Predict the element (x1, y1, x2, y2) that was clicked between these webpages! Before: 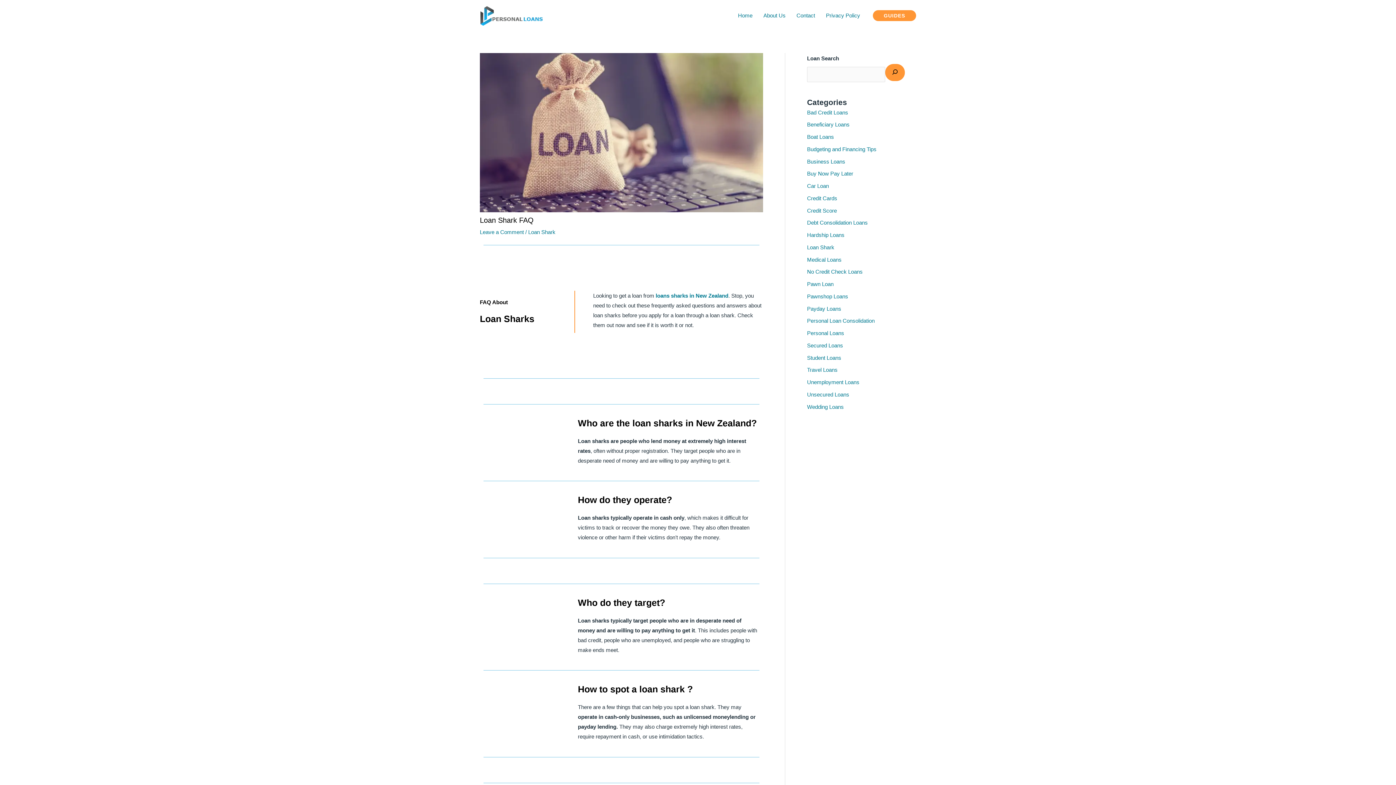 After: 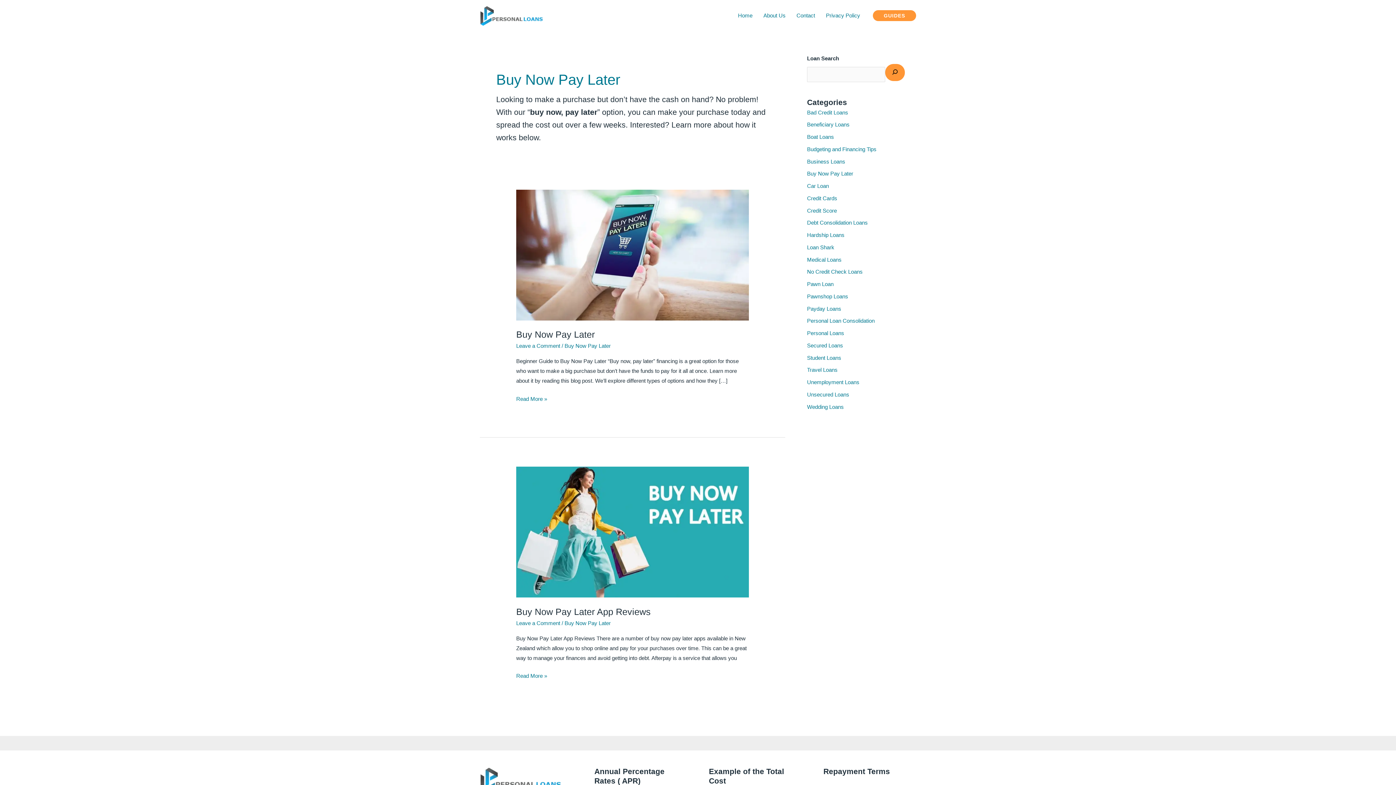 Action: label: Buy Now Pay Later bbox: (807, 170, 853, 176)